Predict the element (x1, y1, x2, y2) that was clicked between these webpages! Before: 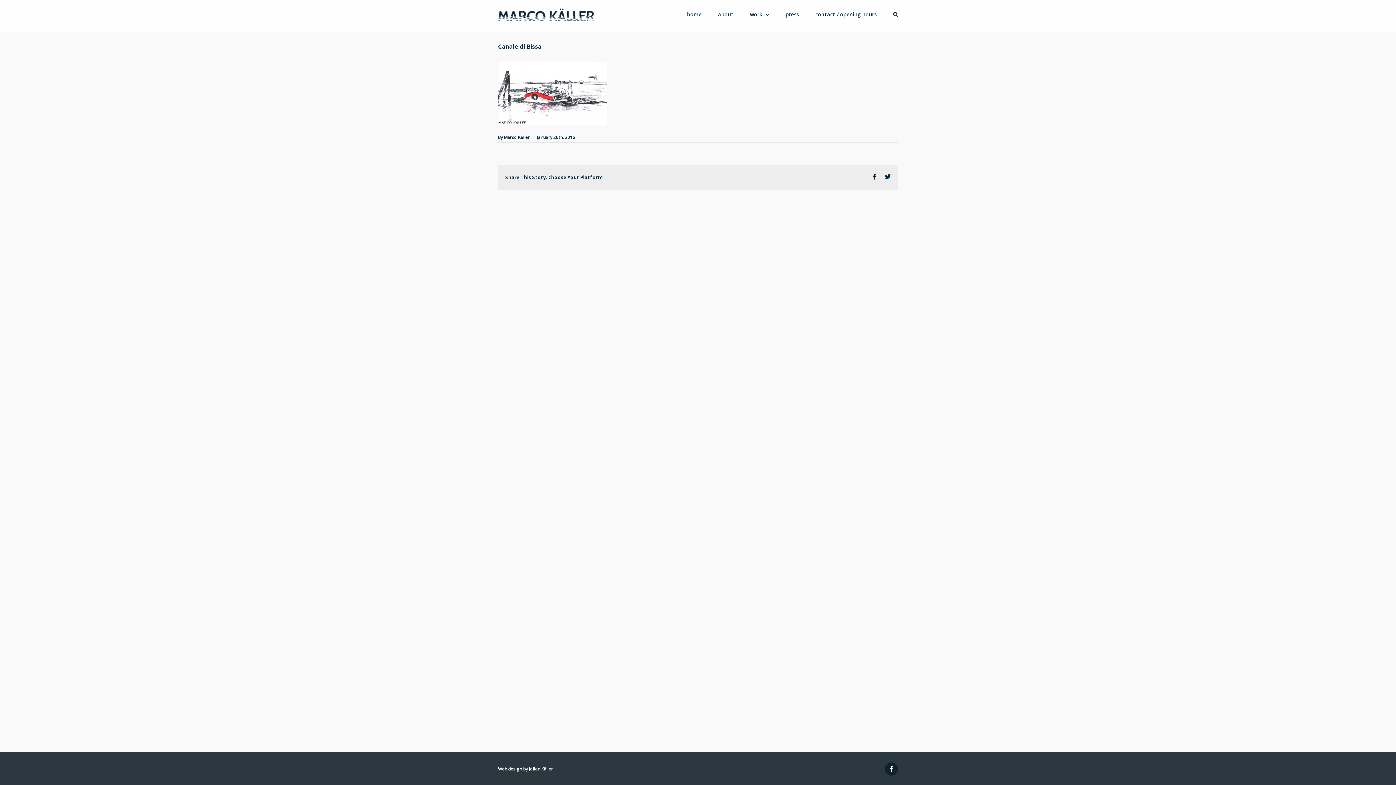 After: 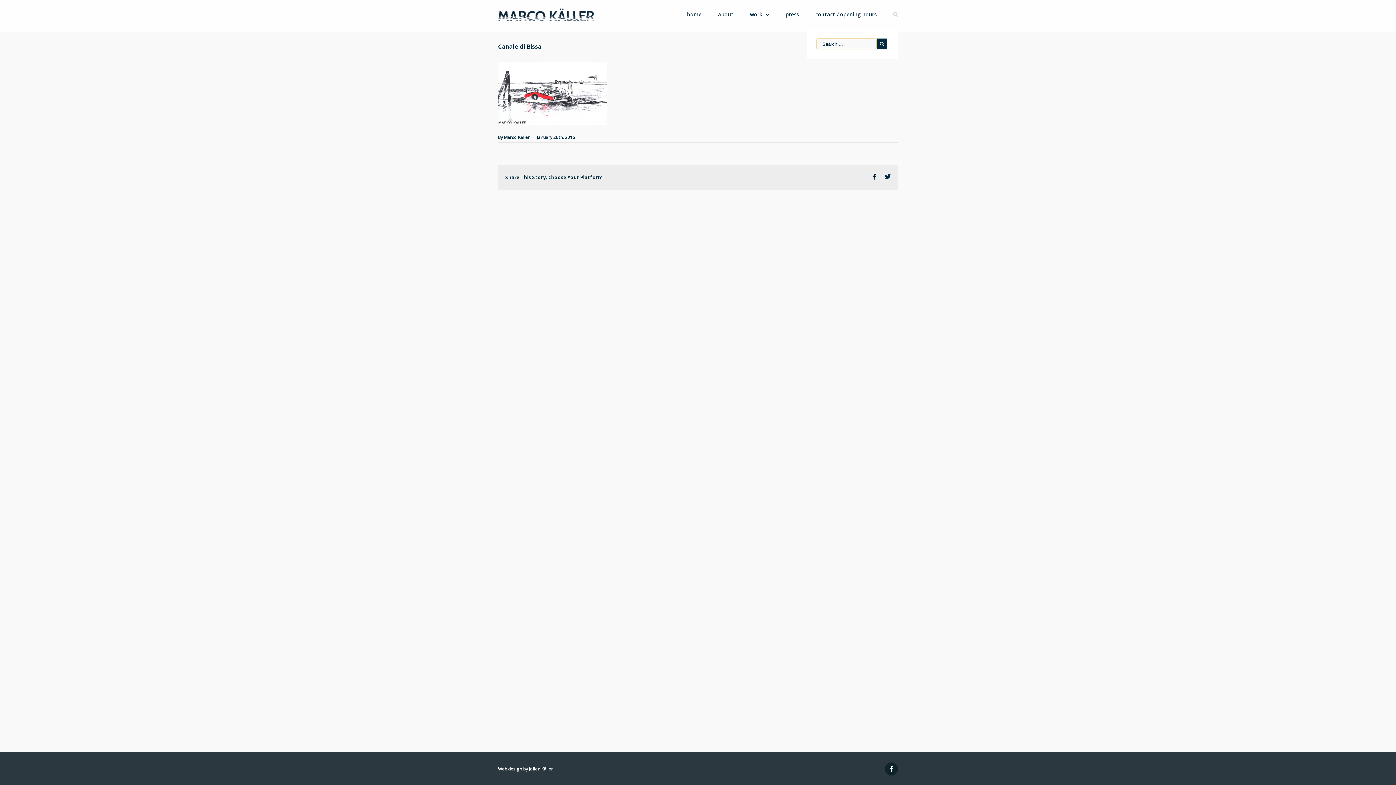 Action: bbox: (893, 0, 898, 29)